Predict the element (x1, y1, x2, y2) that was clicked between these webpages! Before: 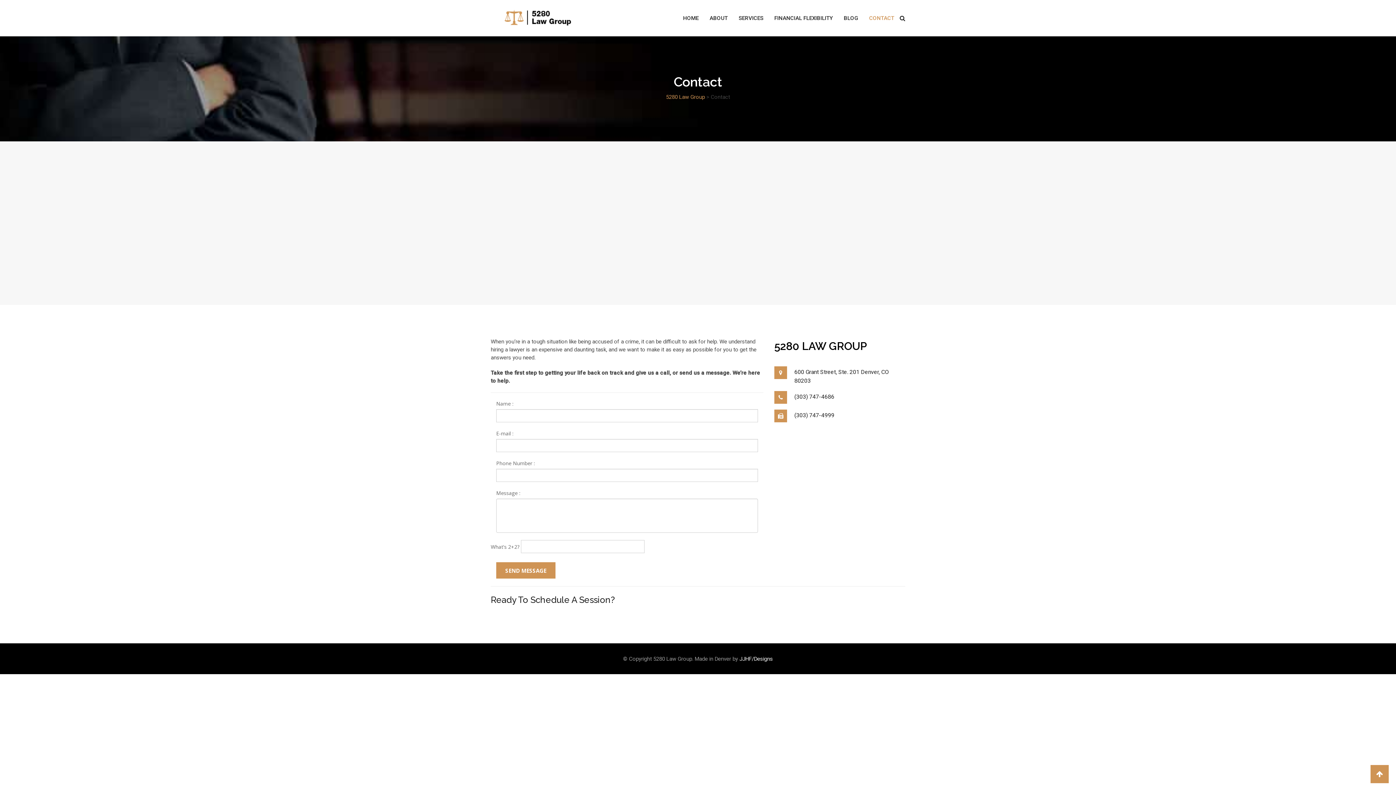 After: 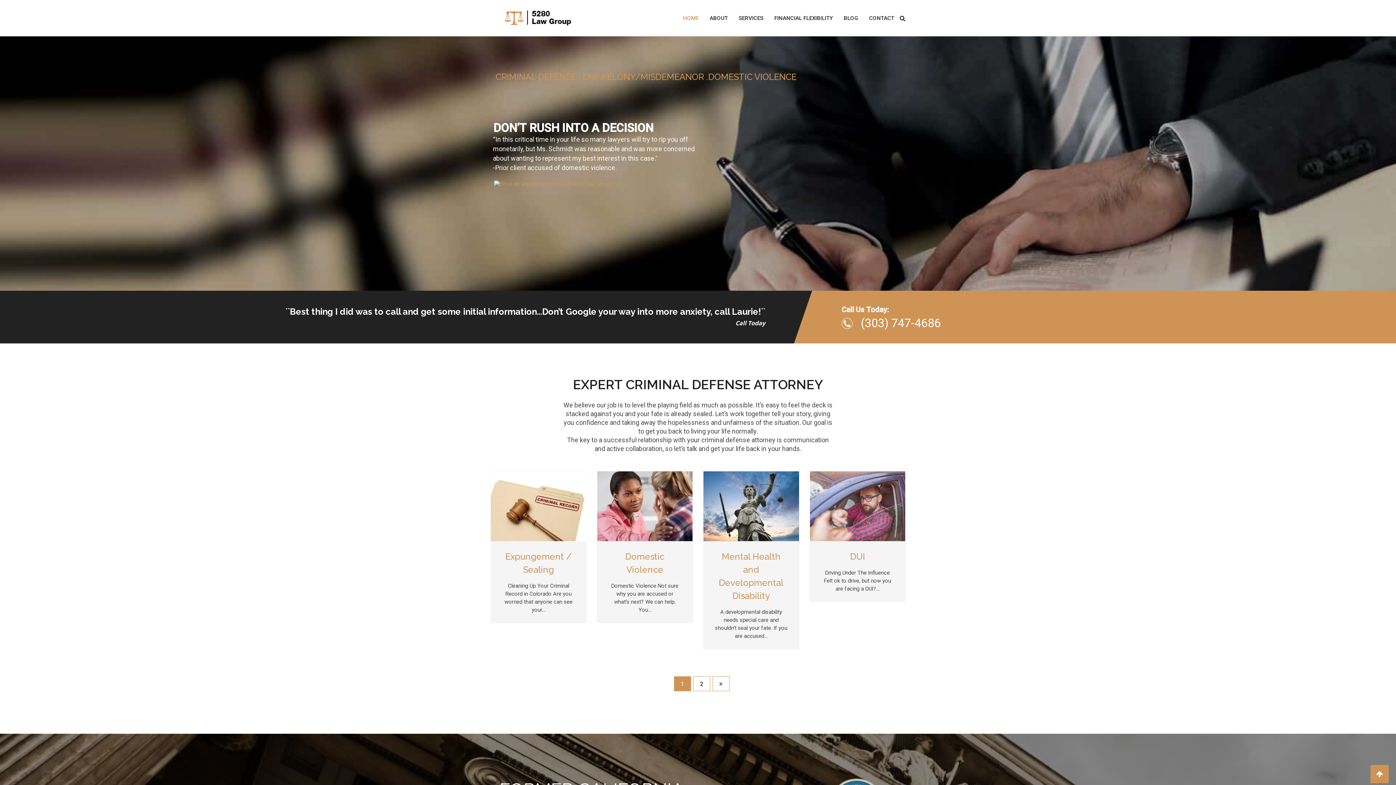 Action: label: 5280 Law Group bbox: (666, 93, 705, 100)